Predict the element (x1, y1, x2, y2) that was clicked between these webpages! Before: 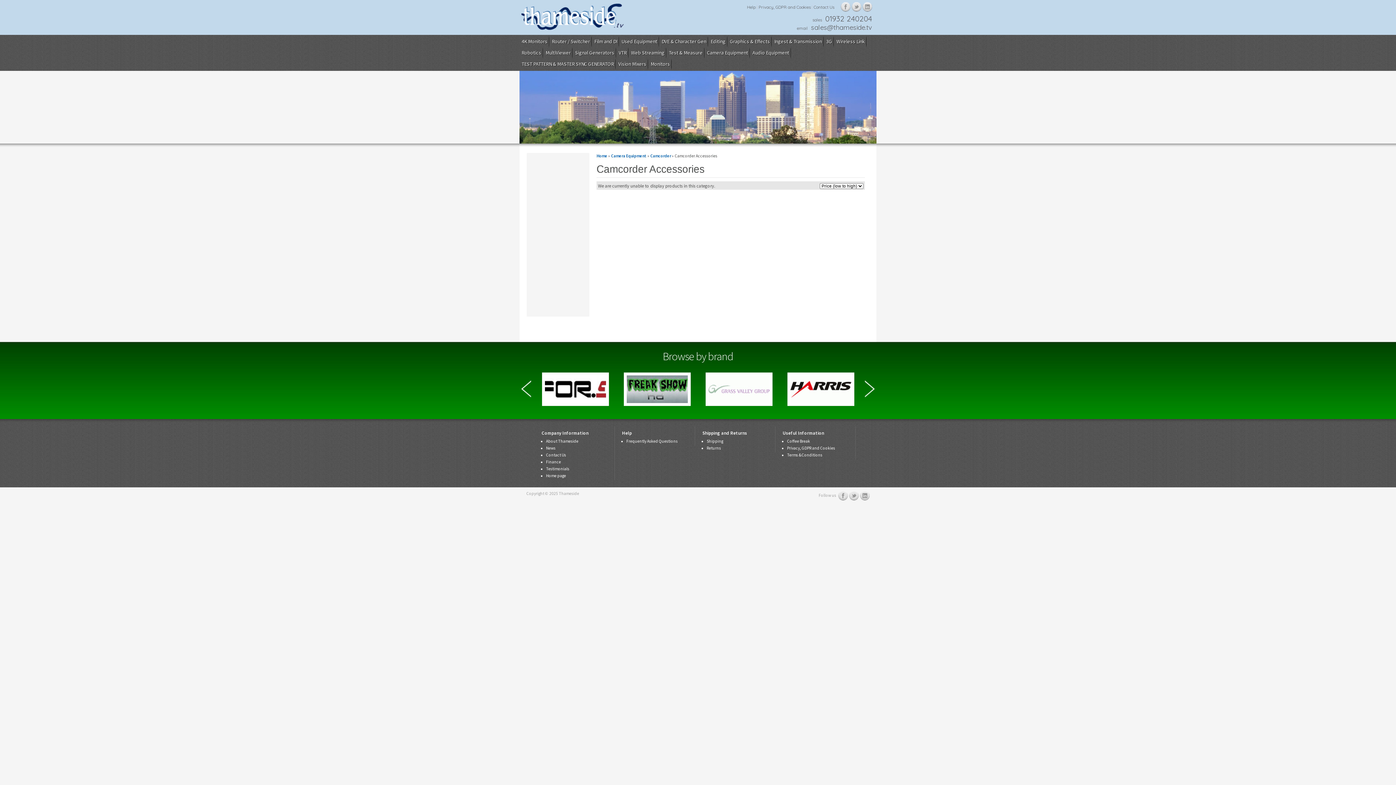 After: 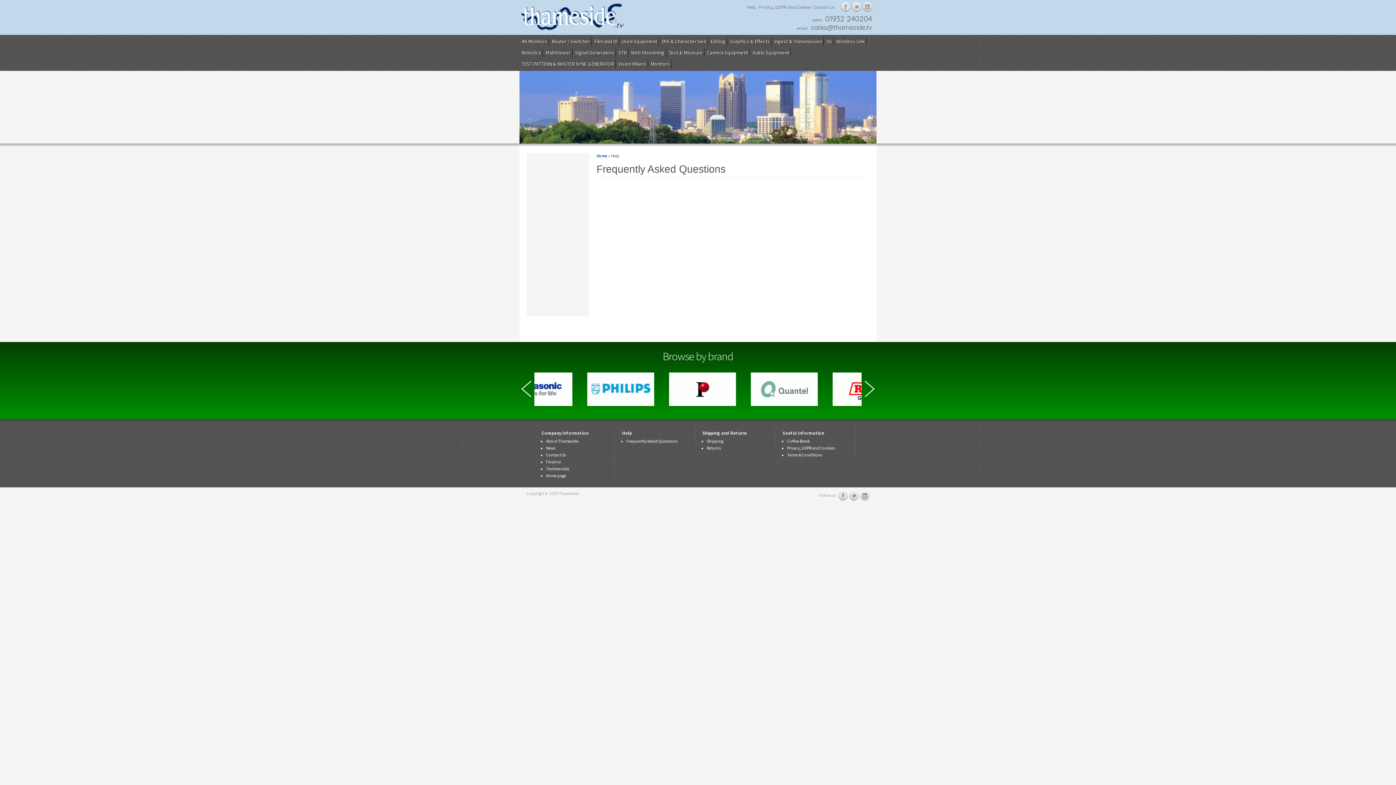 Action: label: Help bbox: (747, 4, 756, 9)